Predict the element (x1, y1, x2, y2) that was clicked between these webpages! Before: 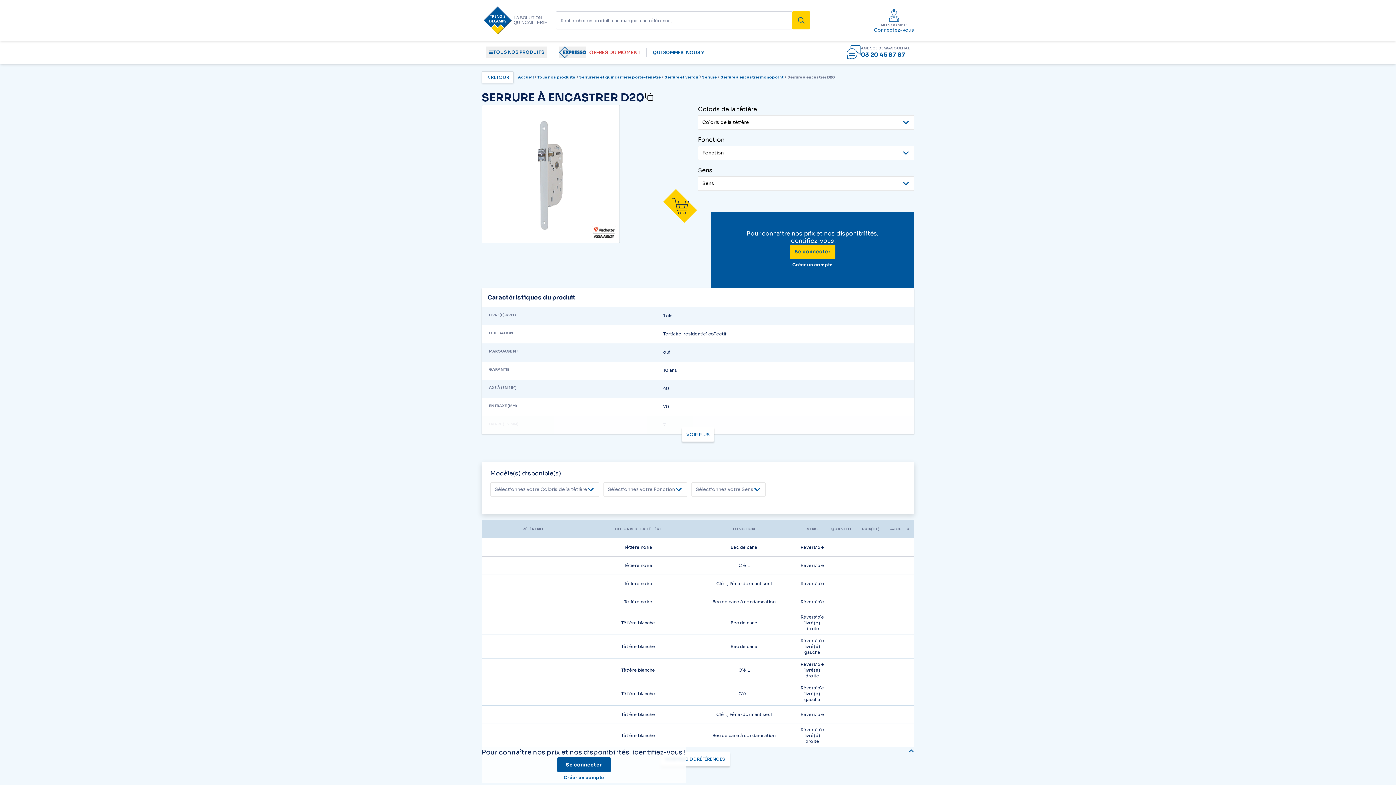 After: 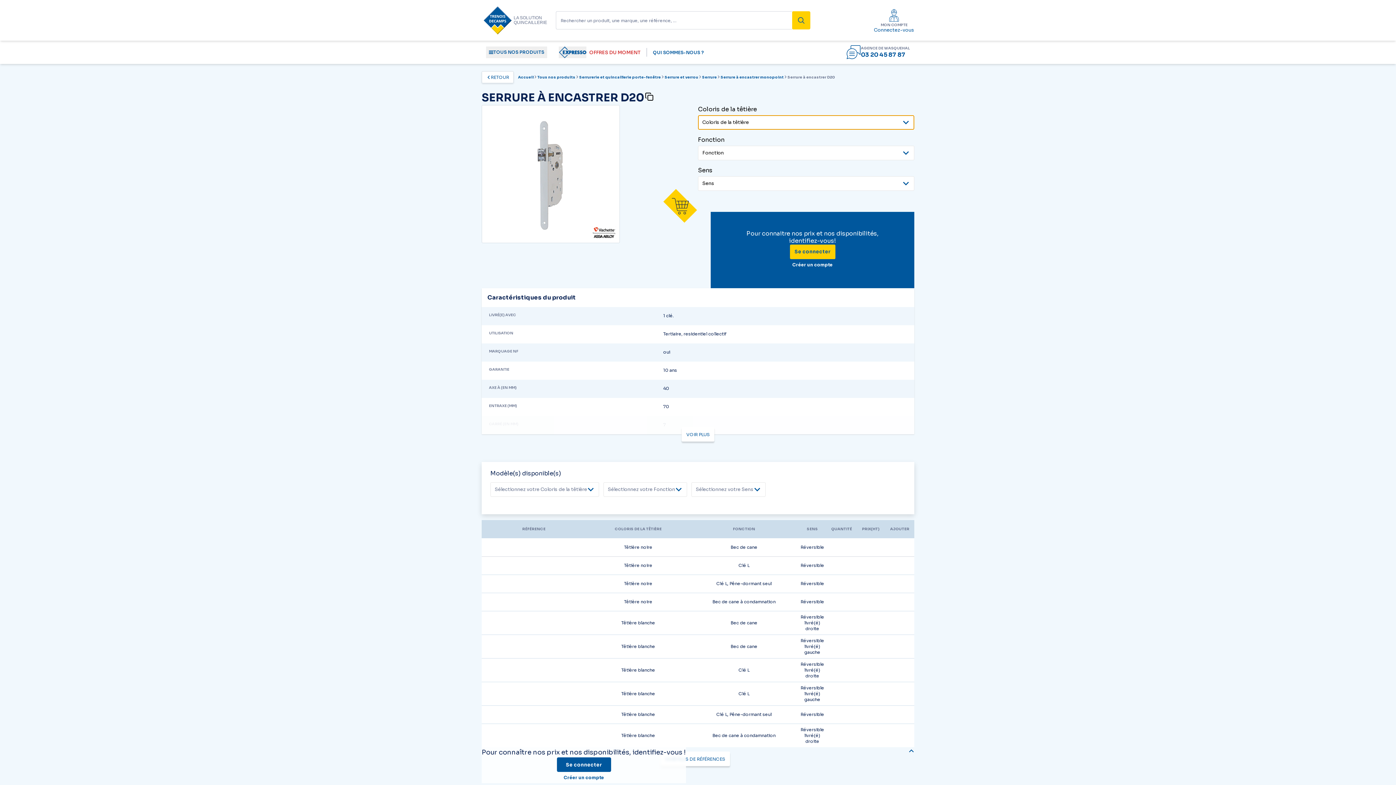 Action: bbox: (698, 115, 914, 129) label: Coloris de la têtière